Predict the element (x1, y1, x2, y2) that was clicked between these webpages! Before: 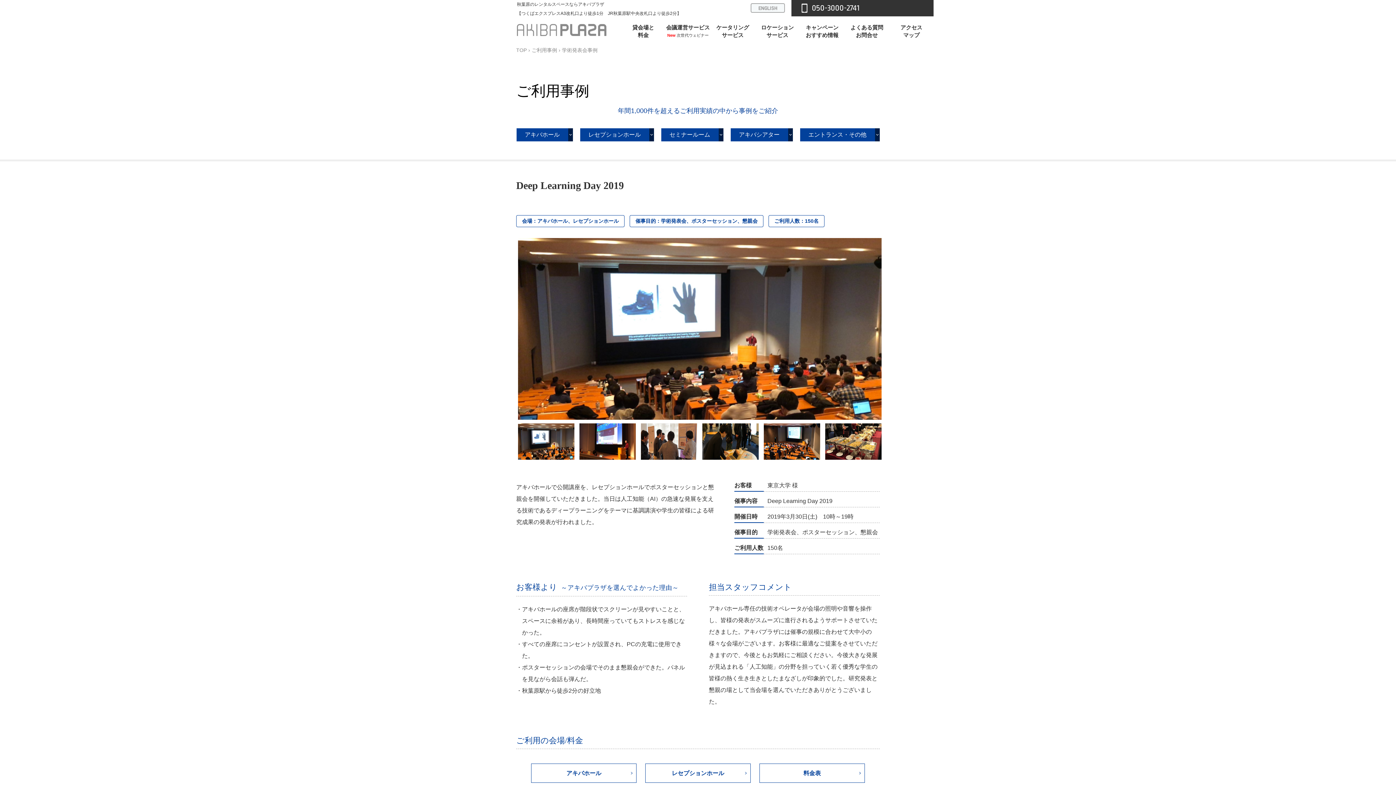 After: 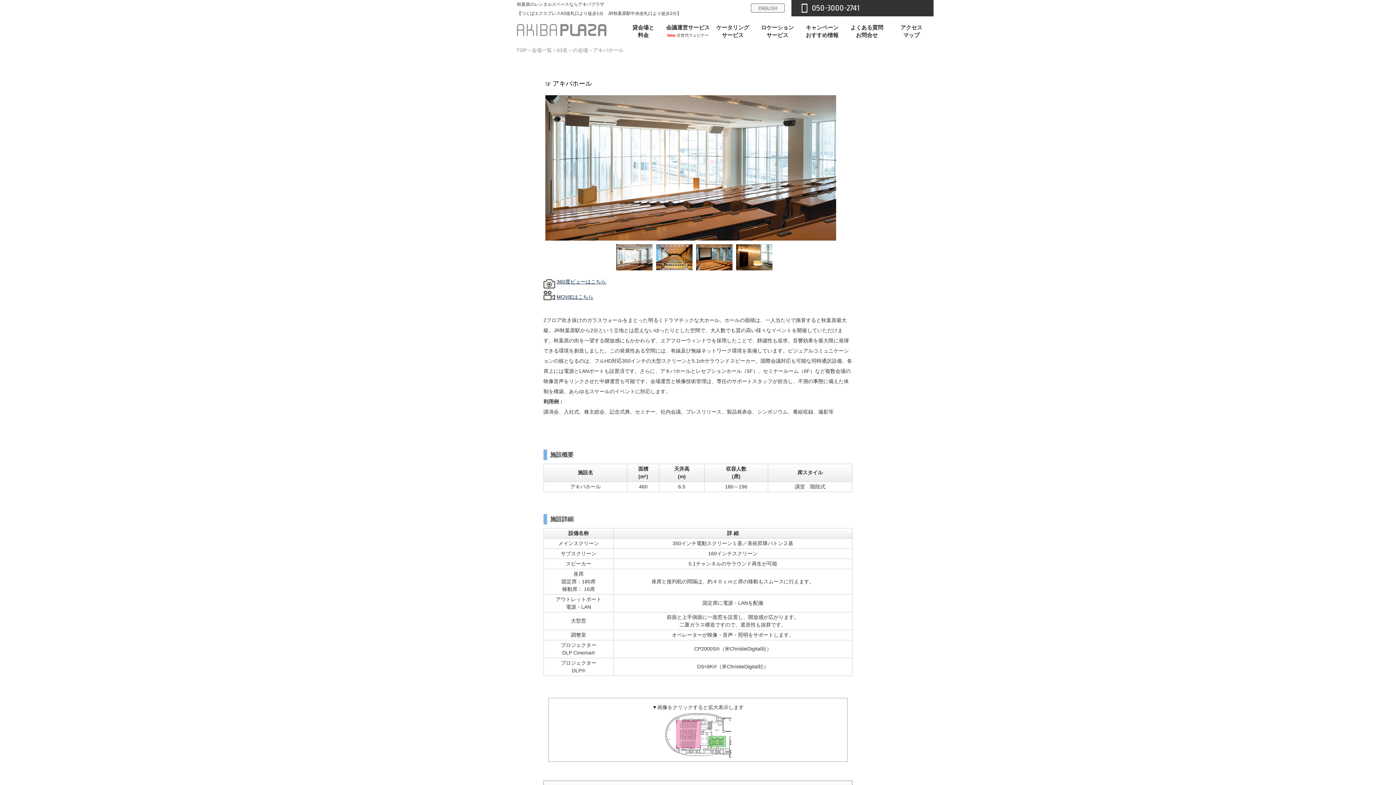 Action: bbox: (531, 764, 636, 783) label: アキバホール